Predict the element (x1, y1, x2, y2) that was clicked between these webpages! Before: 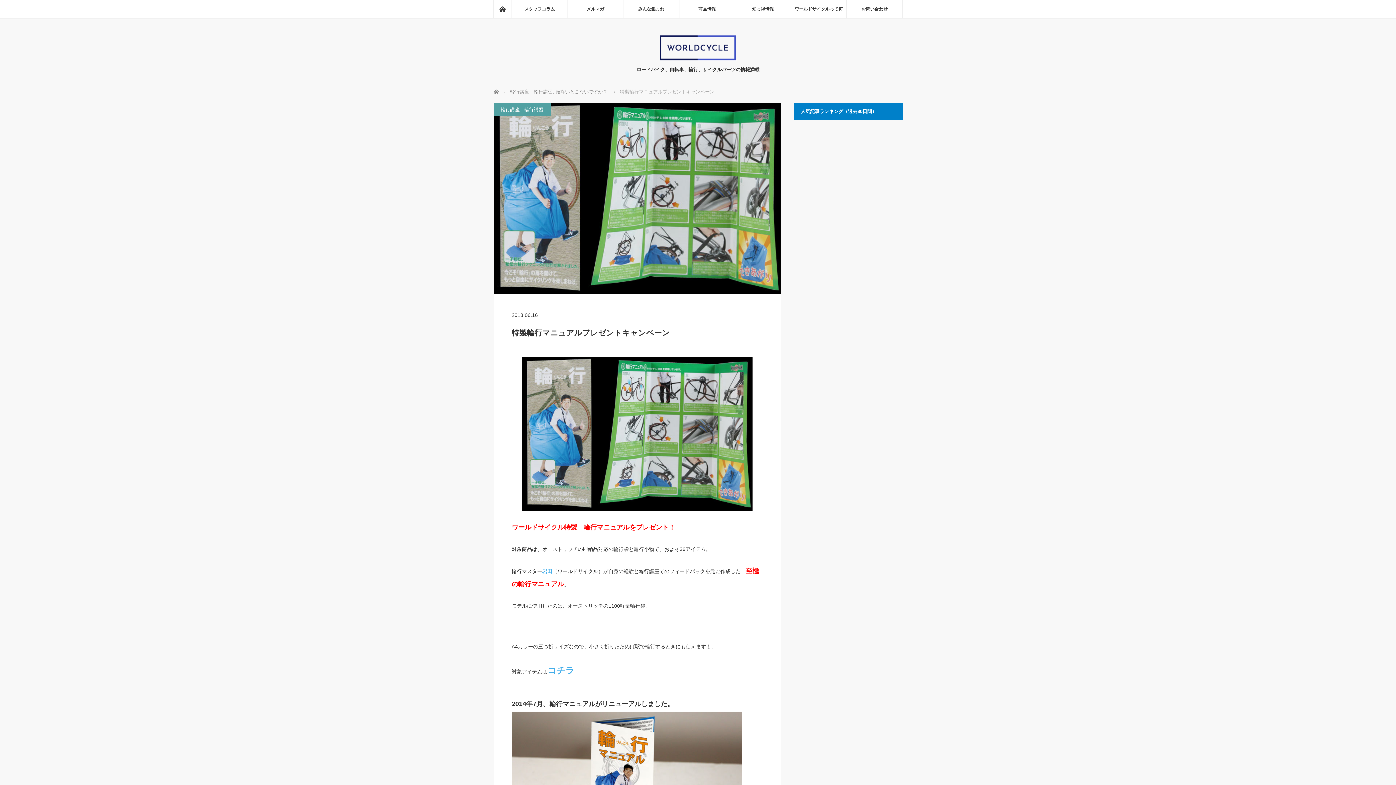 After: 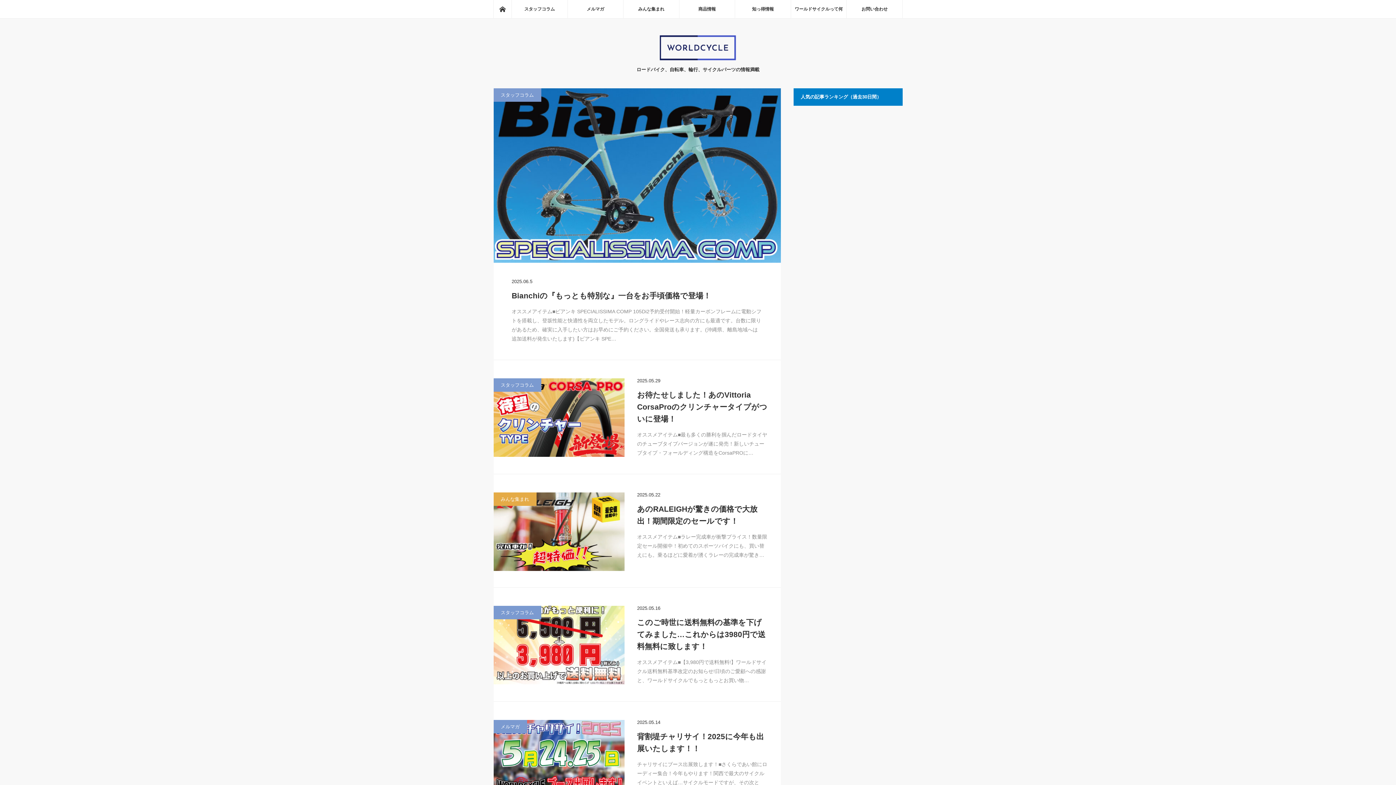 Action: label: ホーム bbox: (493, 0, 511, 18)